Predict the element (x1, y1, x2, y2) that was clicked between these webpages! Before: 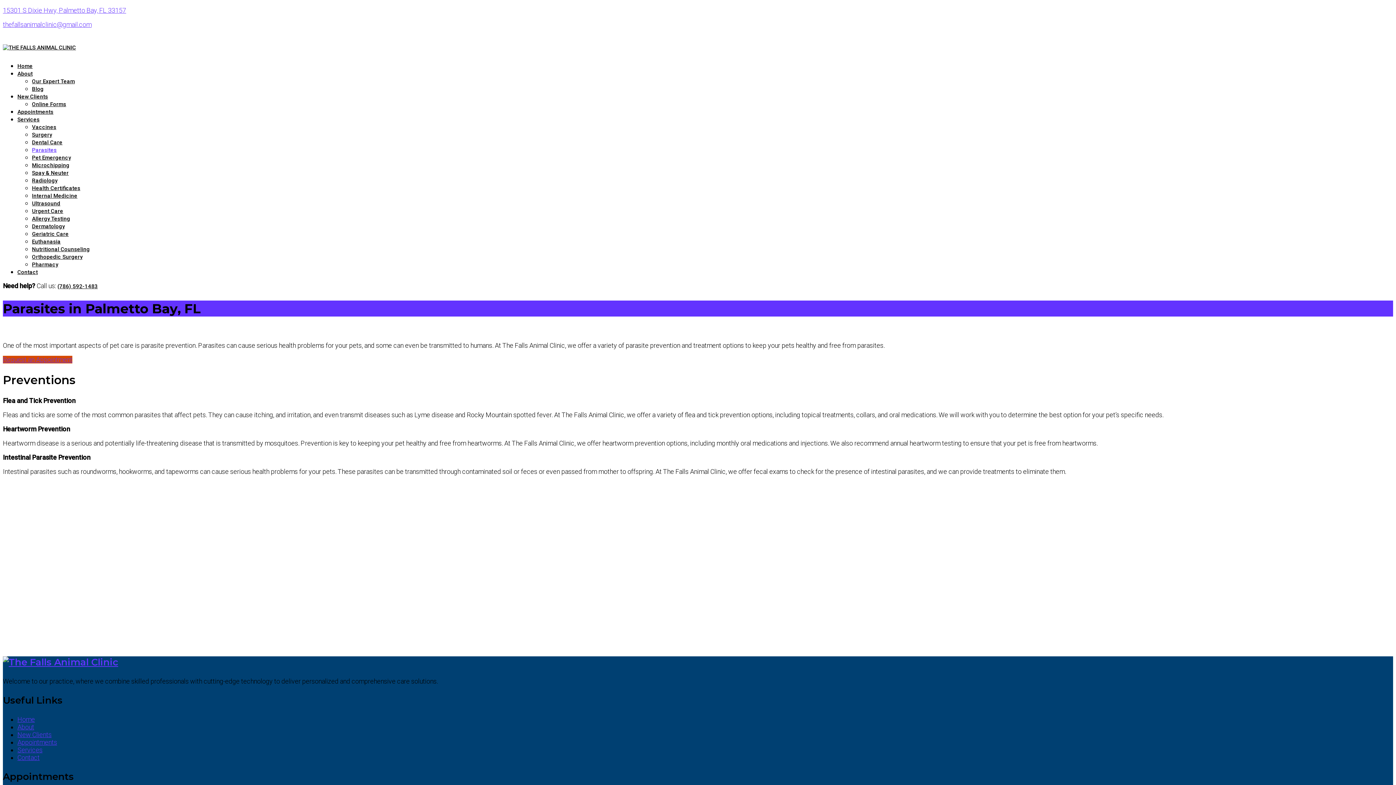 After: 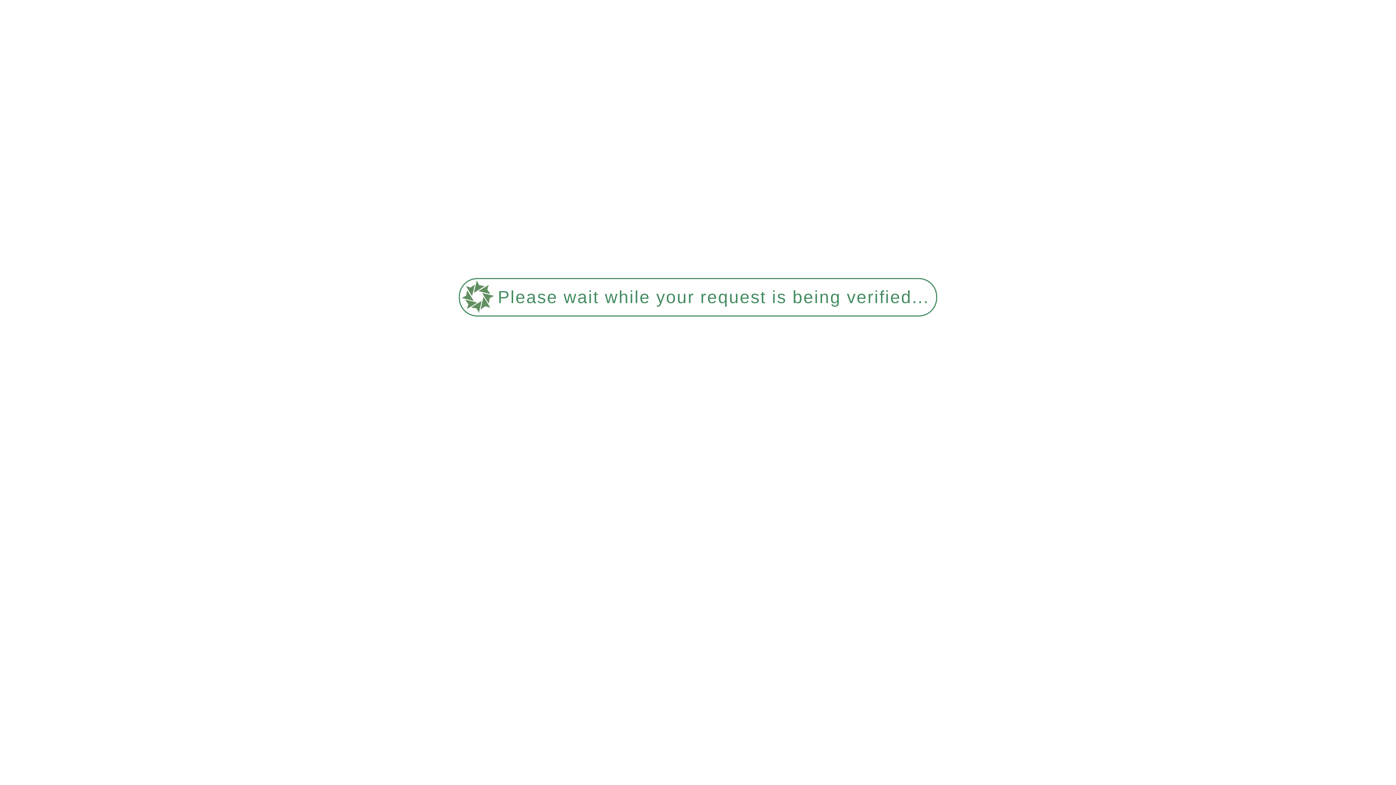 Action: label: Vaccines bbox: (32, 124, 56, 130)